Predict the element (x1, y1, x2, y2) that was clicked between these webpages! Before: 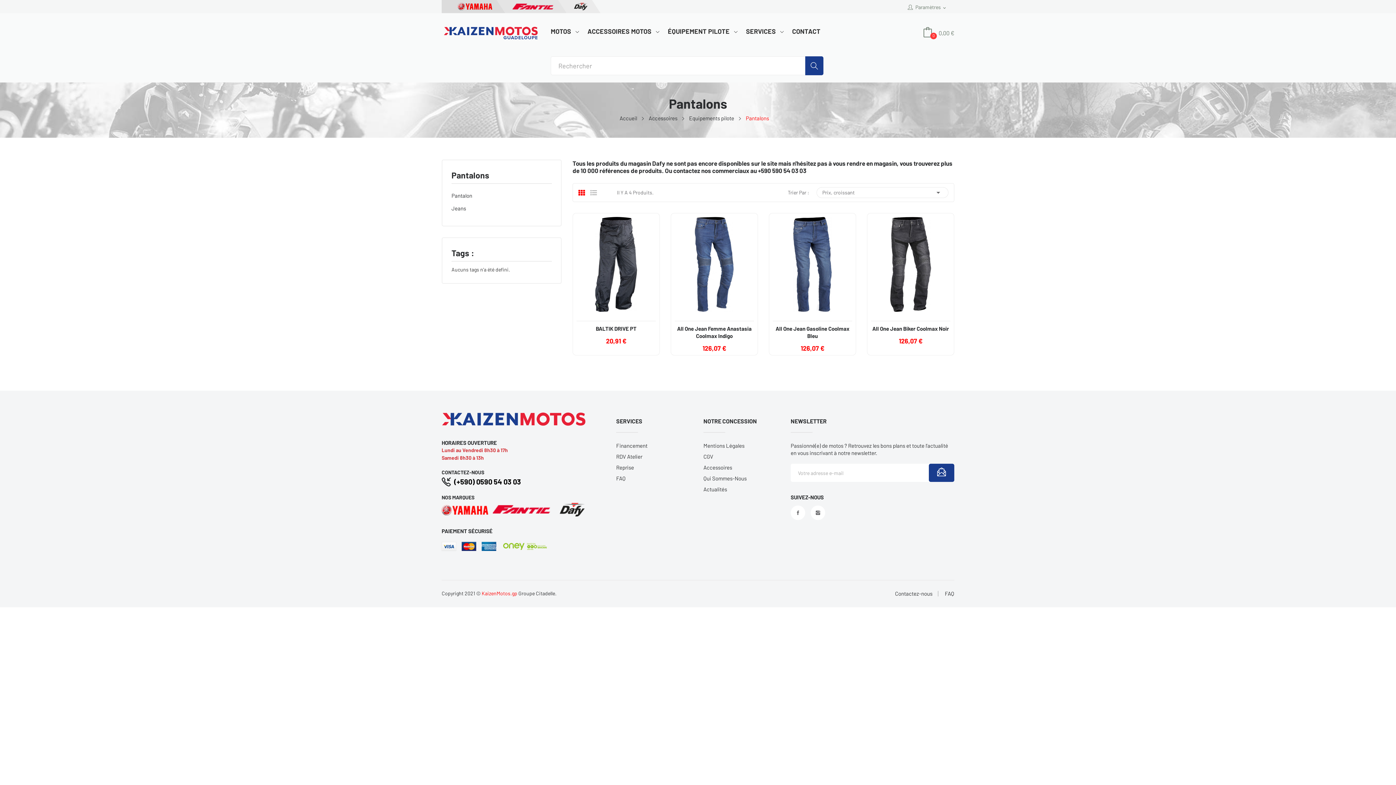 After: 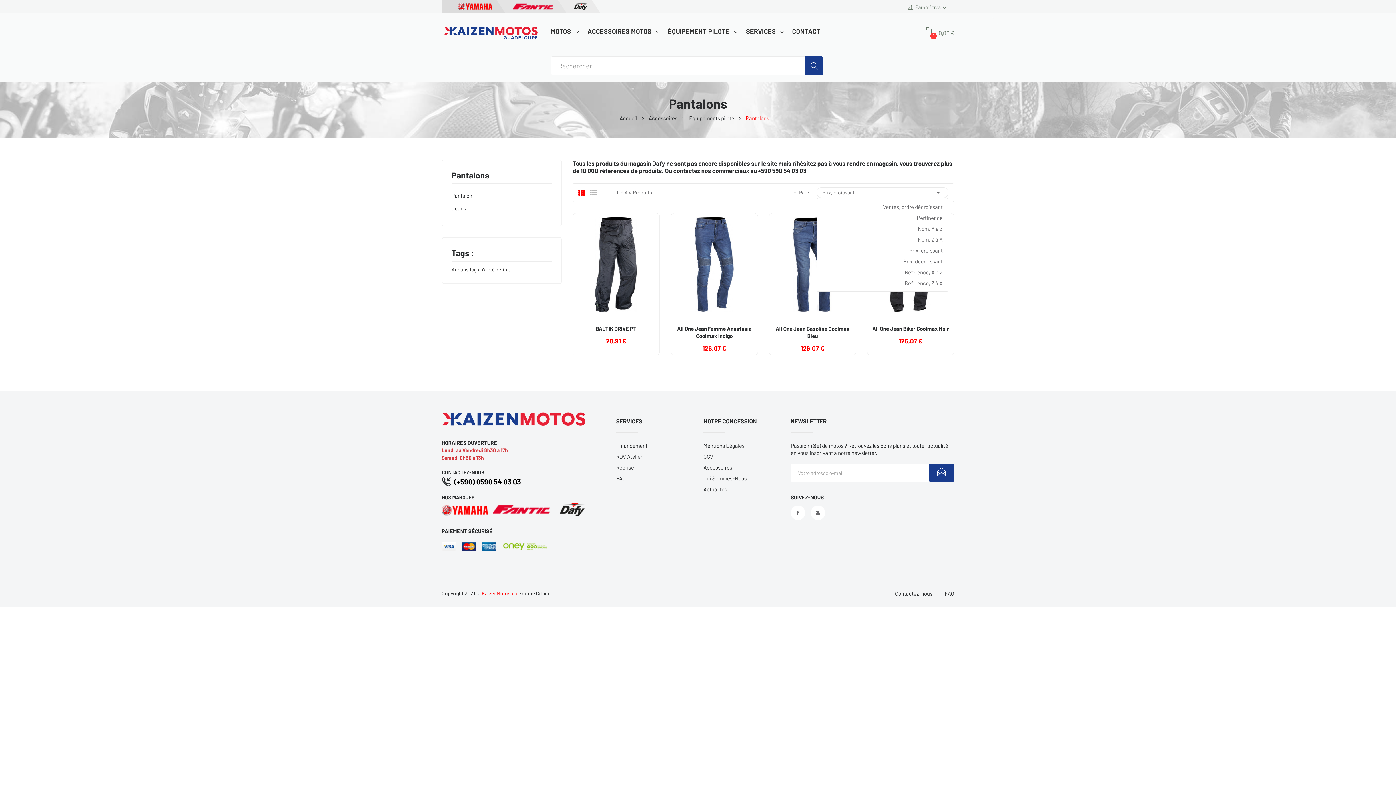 Action: label: Prix, croissant
 bbox: (816, 187, 948, 198)